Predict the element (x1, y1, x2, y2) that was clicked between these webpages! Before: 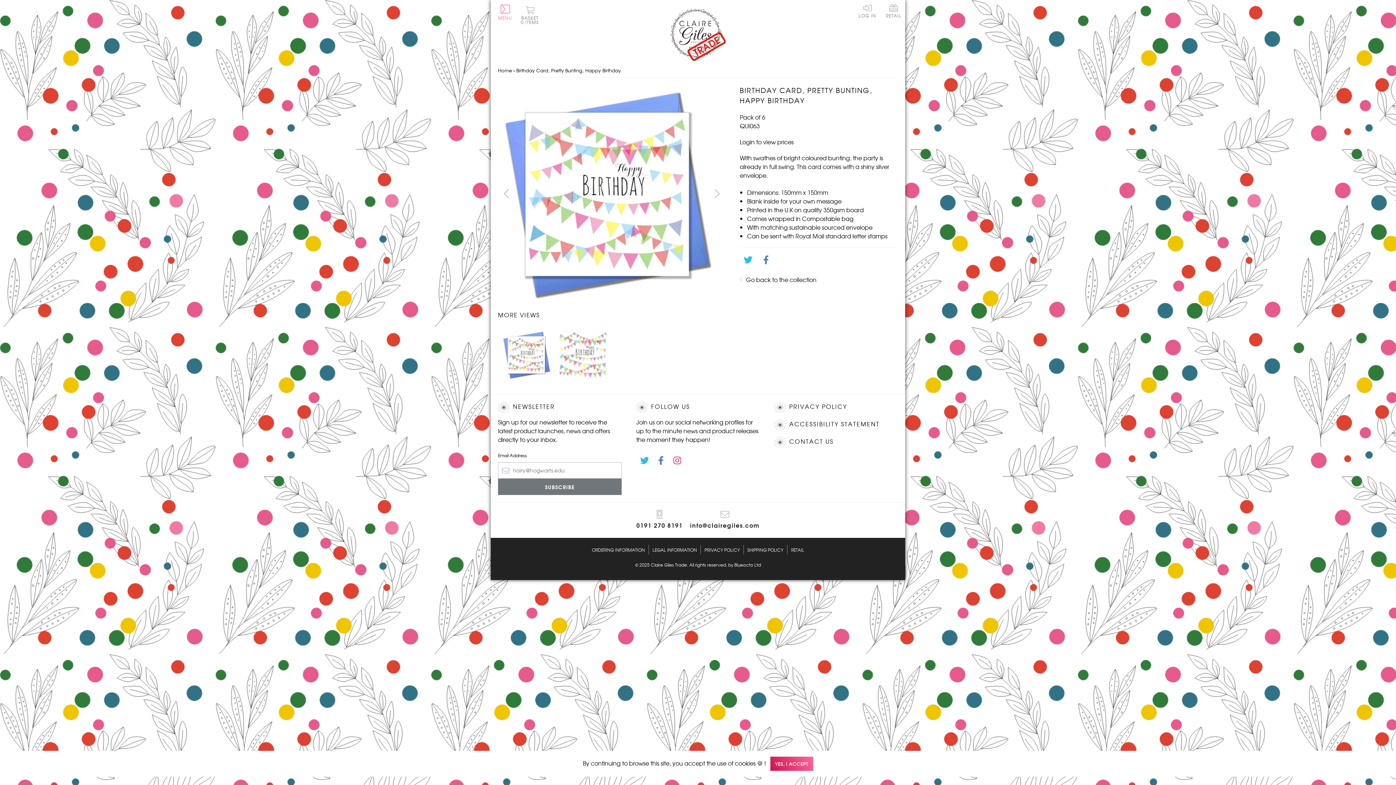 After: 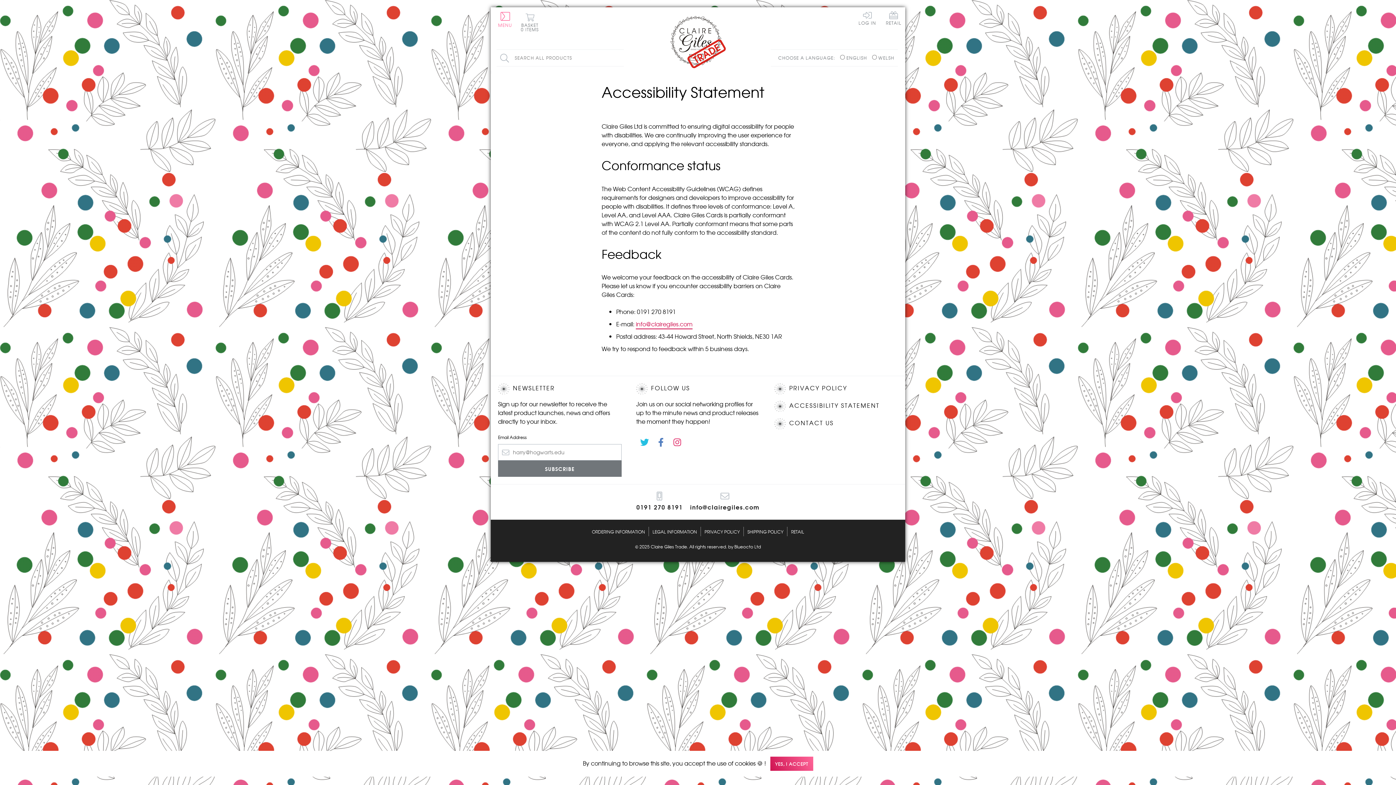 Action: bbox: (789, 419, 879, 429) label: ACCESSIBILITY STATEMENT